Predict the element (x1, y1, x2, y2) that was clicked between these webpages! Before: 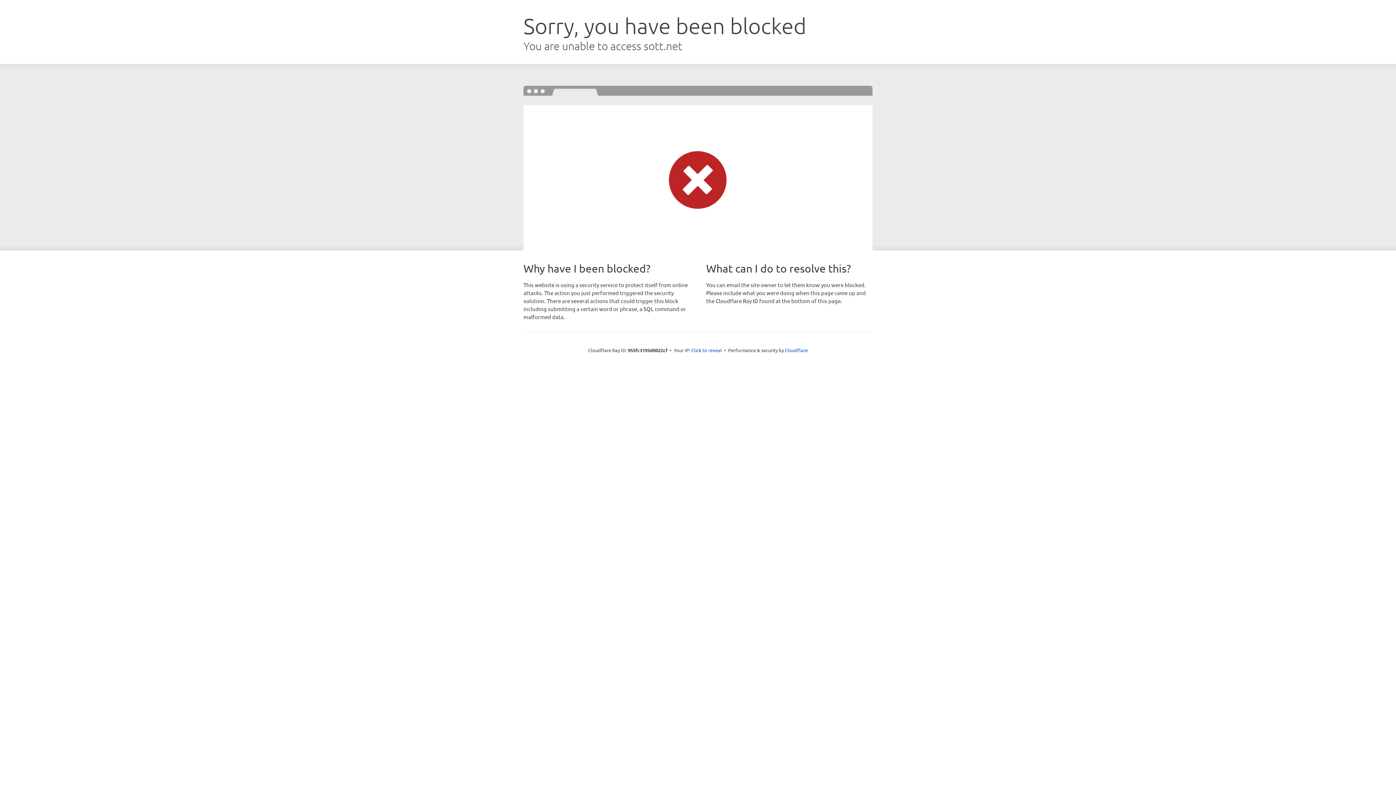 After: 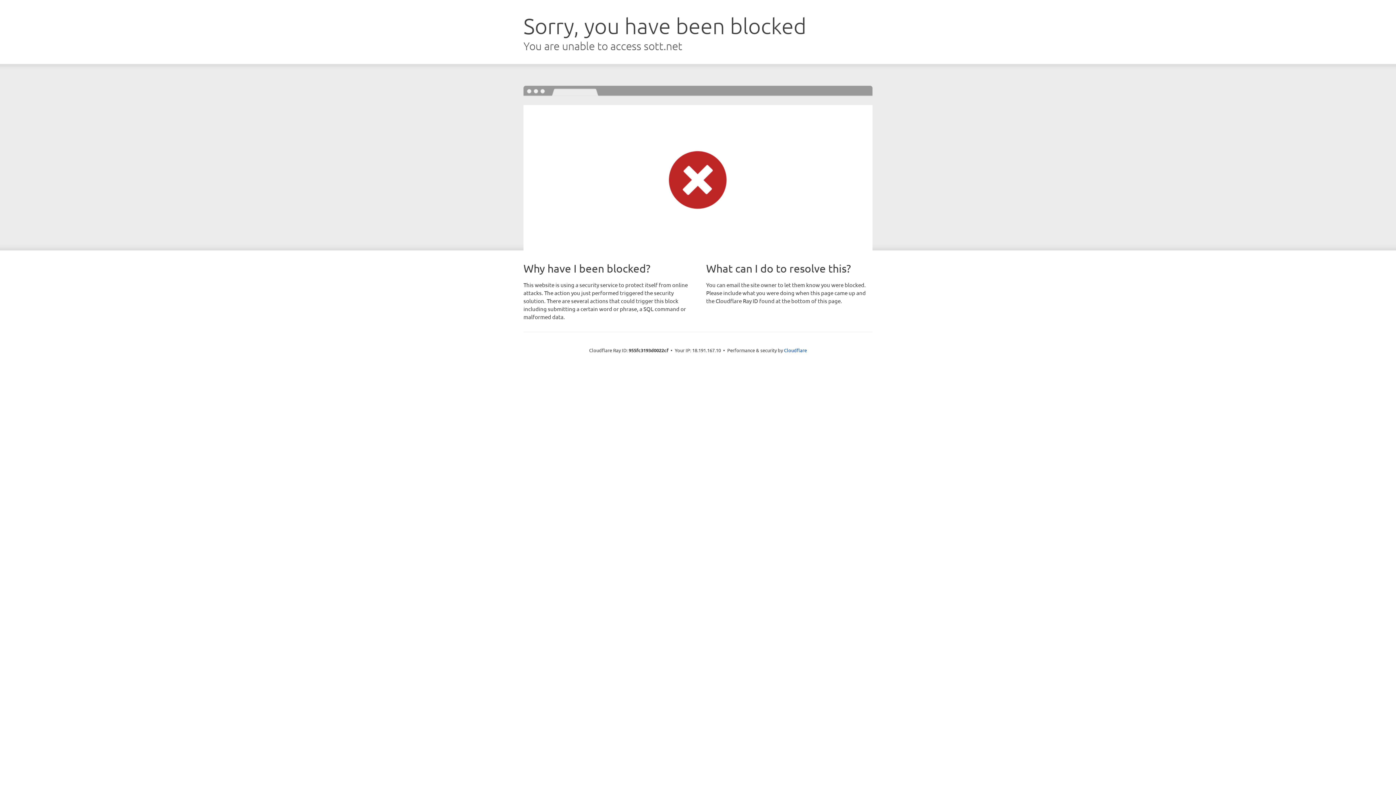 Action: bbox: (691, 346, 722, 353) label: Click to reveal